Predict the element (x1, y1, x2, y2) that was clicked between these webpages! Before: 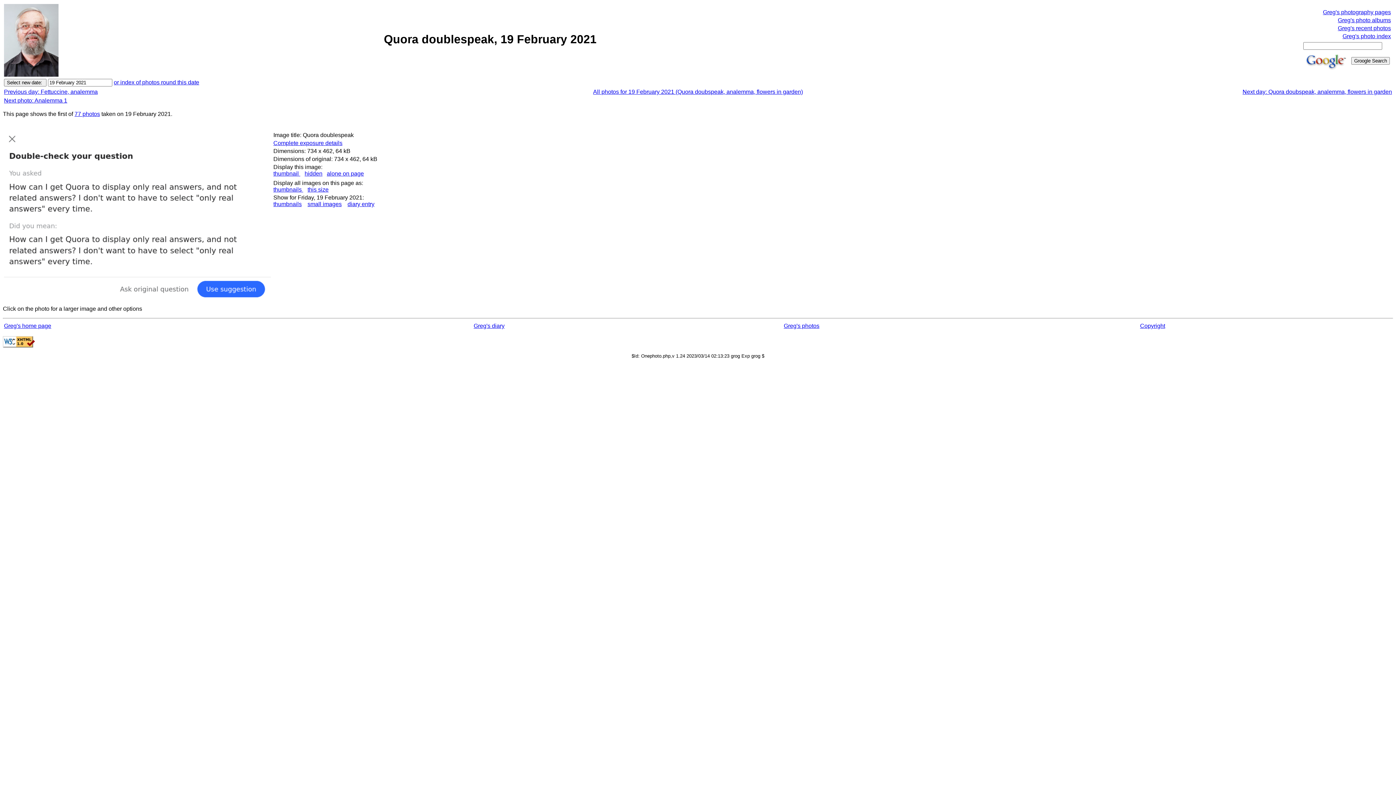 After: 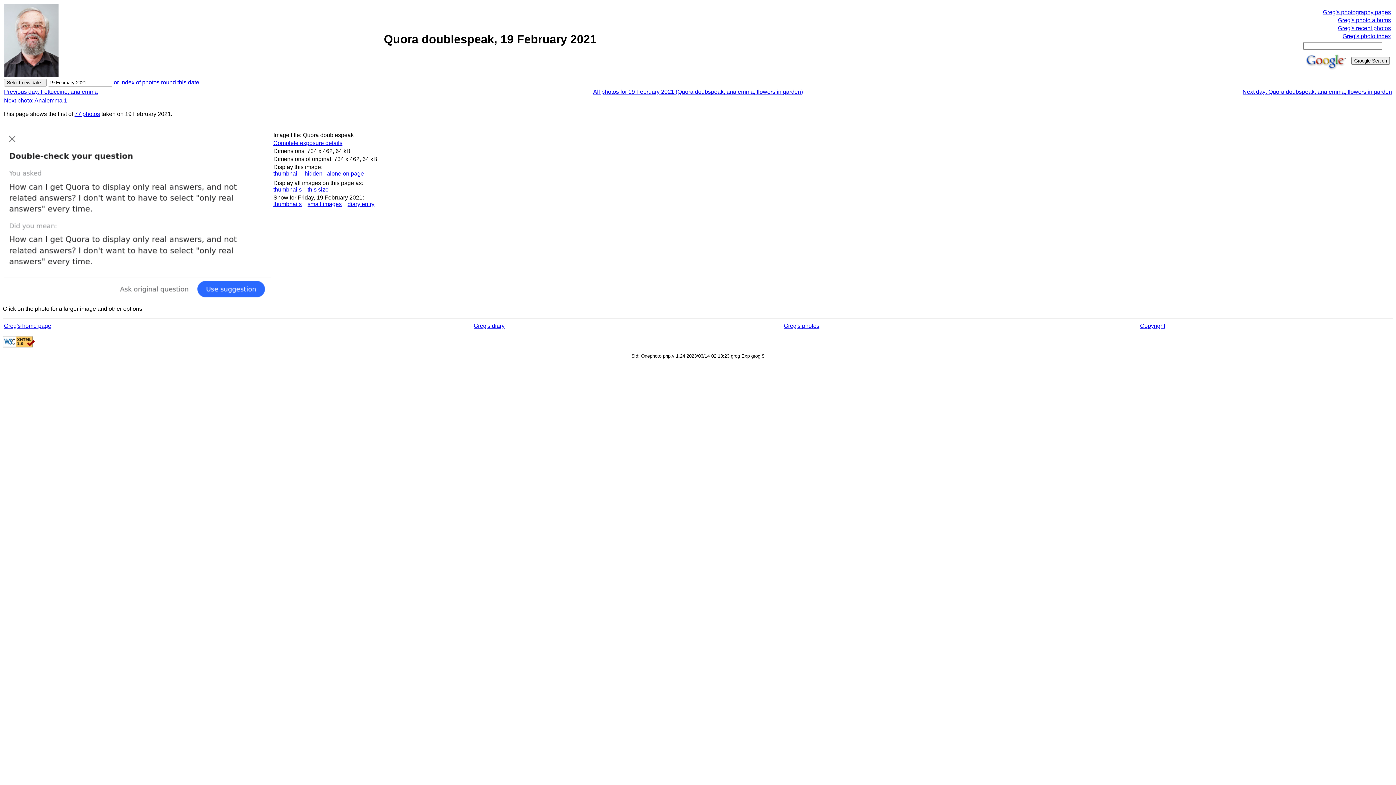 Action: label: alone on page bbox: (326, 170, 364, 176)